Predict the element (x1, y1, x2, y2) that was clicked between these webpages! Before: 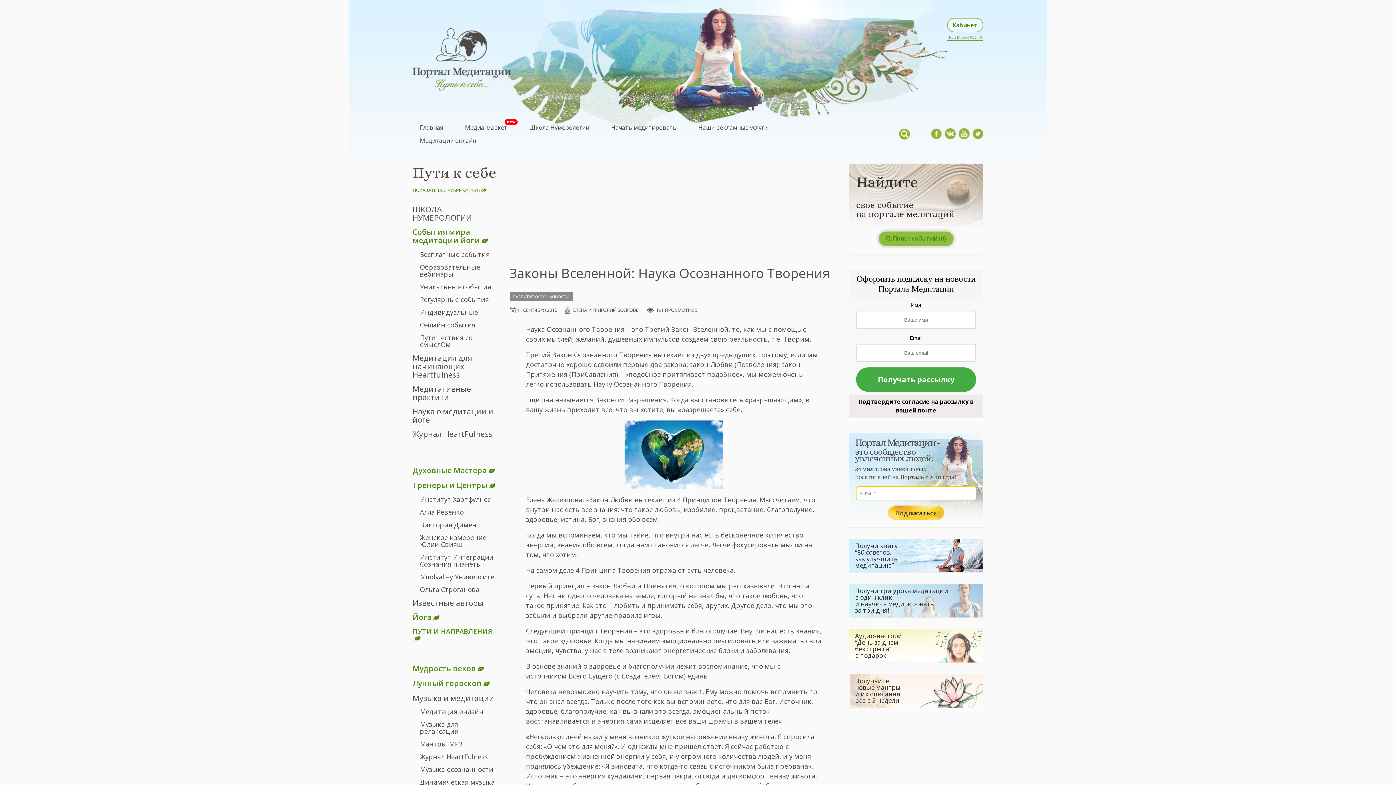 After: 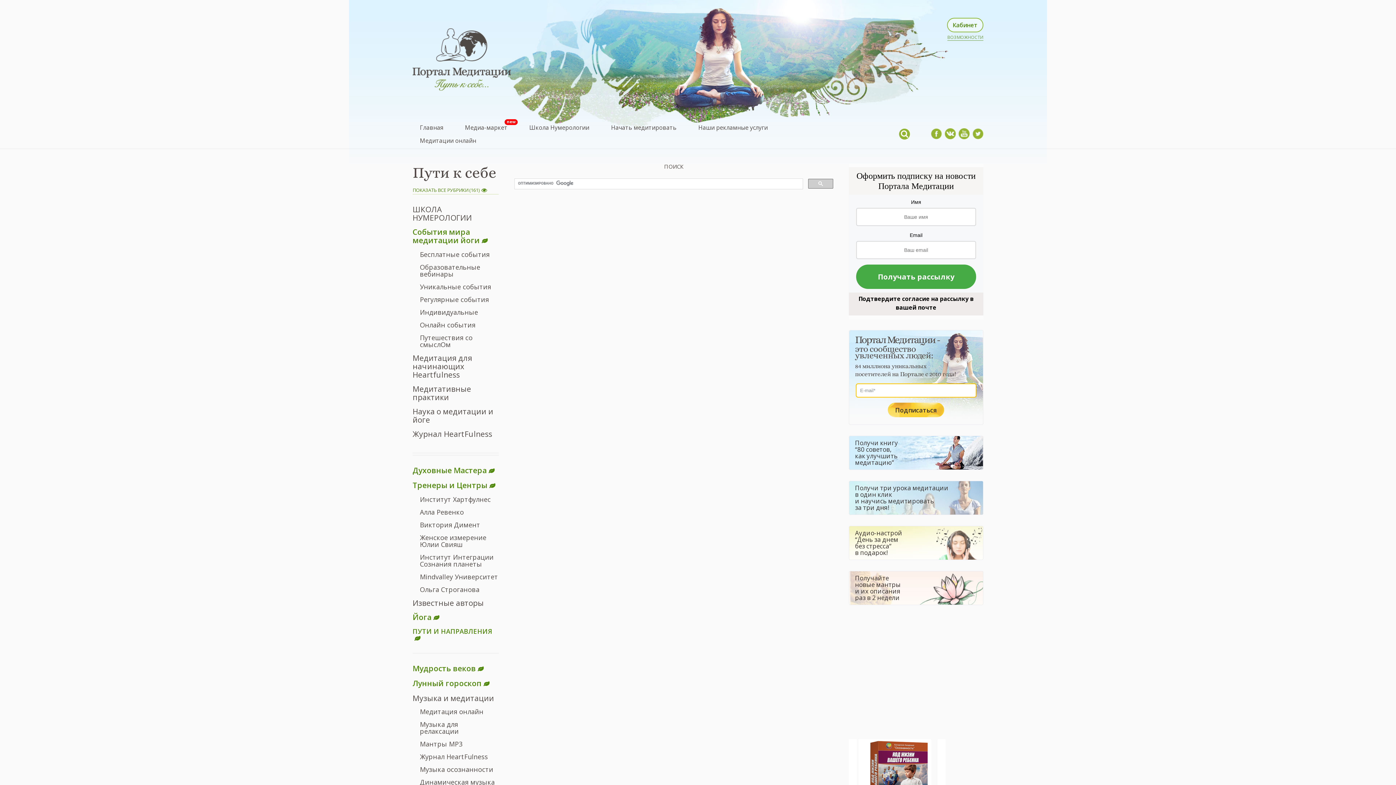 Action: bbox: (899, 128, 910, 139)